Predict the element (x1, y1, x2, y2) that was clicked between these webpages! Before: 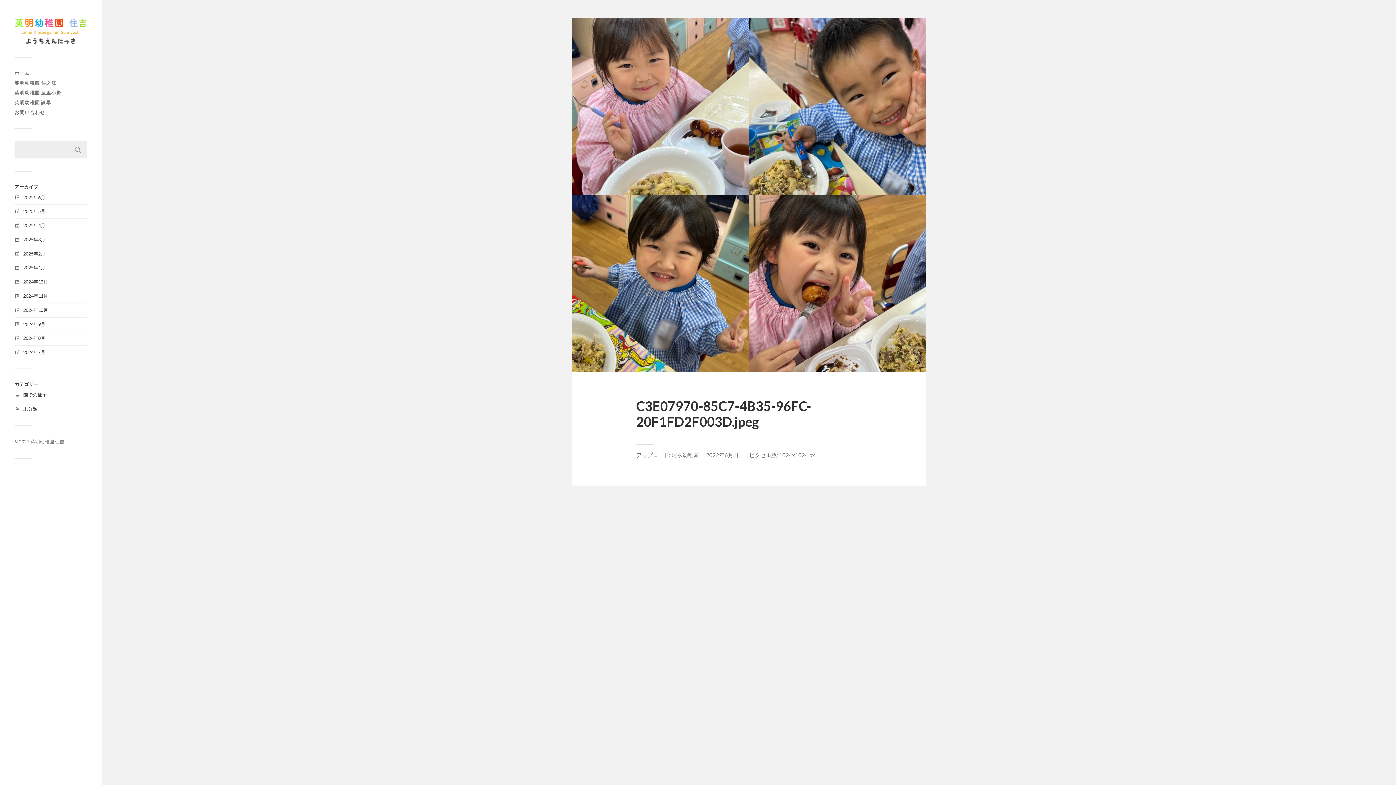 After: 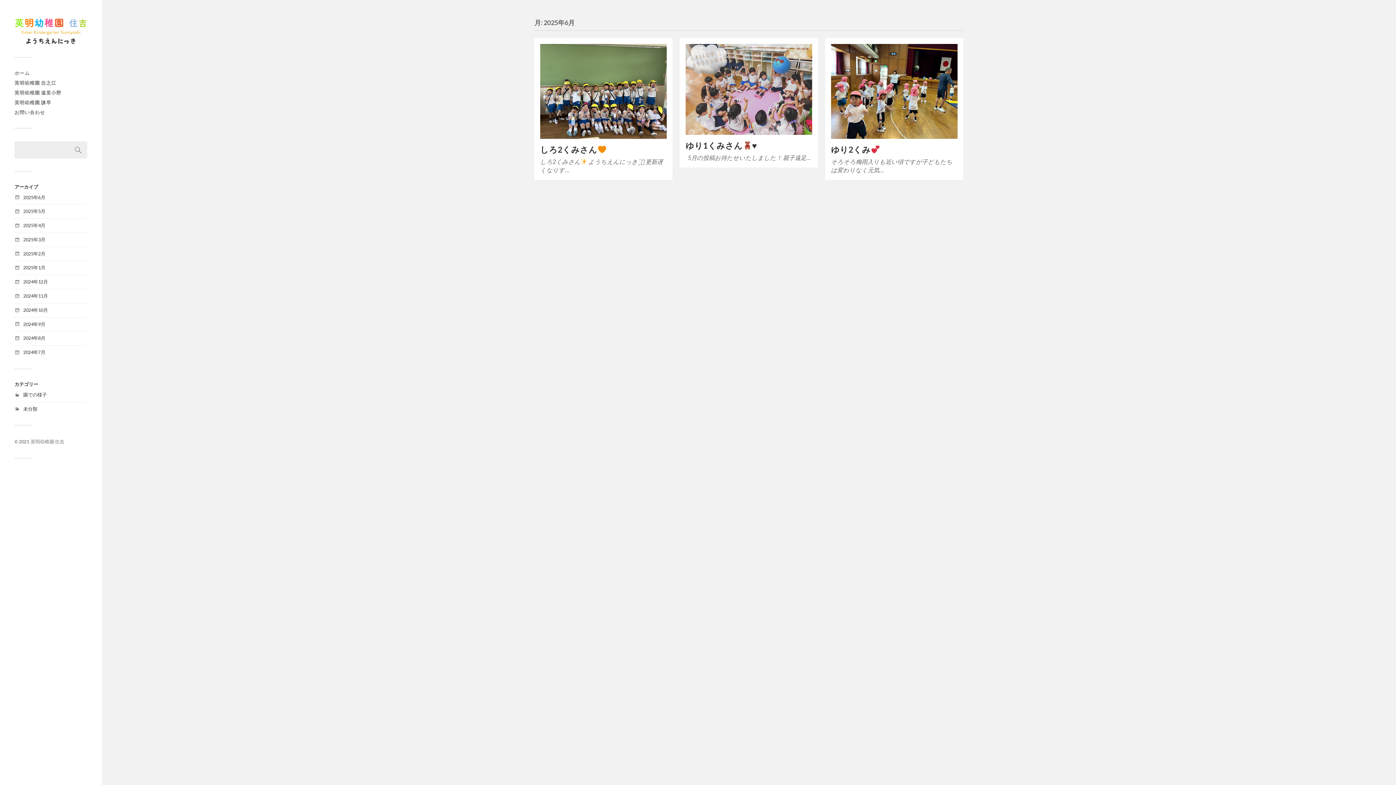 Action: bbox: (23, 194, 45, 200) label: 2025年6月